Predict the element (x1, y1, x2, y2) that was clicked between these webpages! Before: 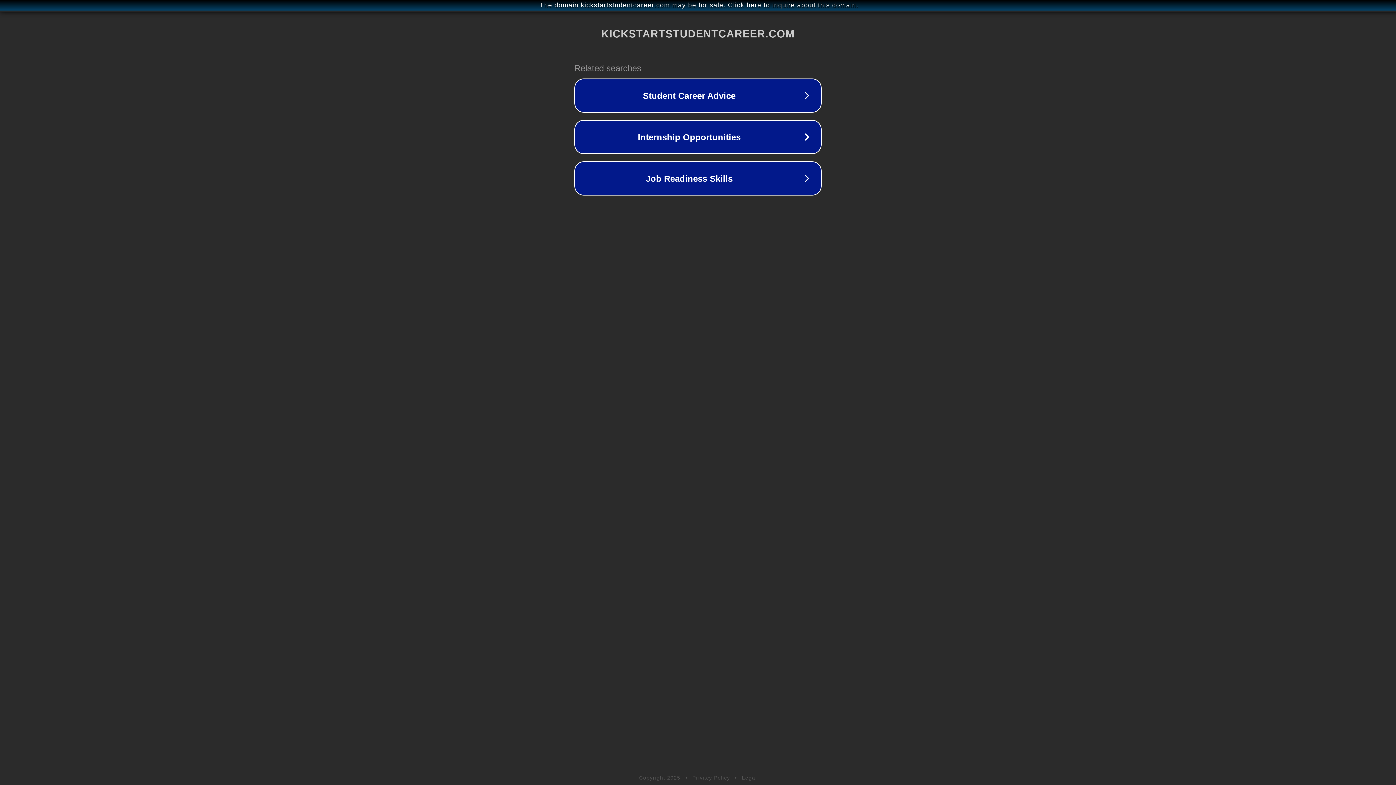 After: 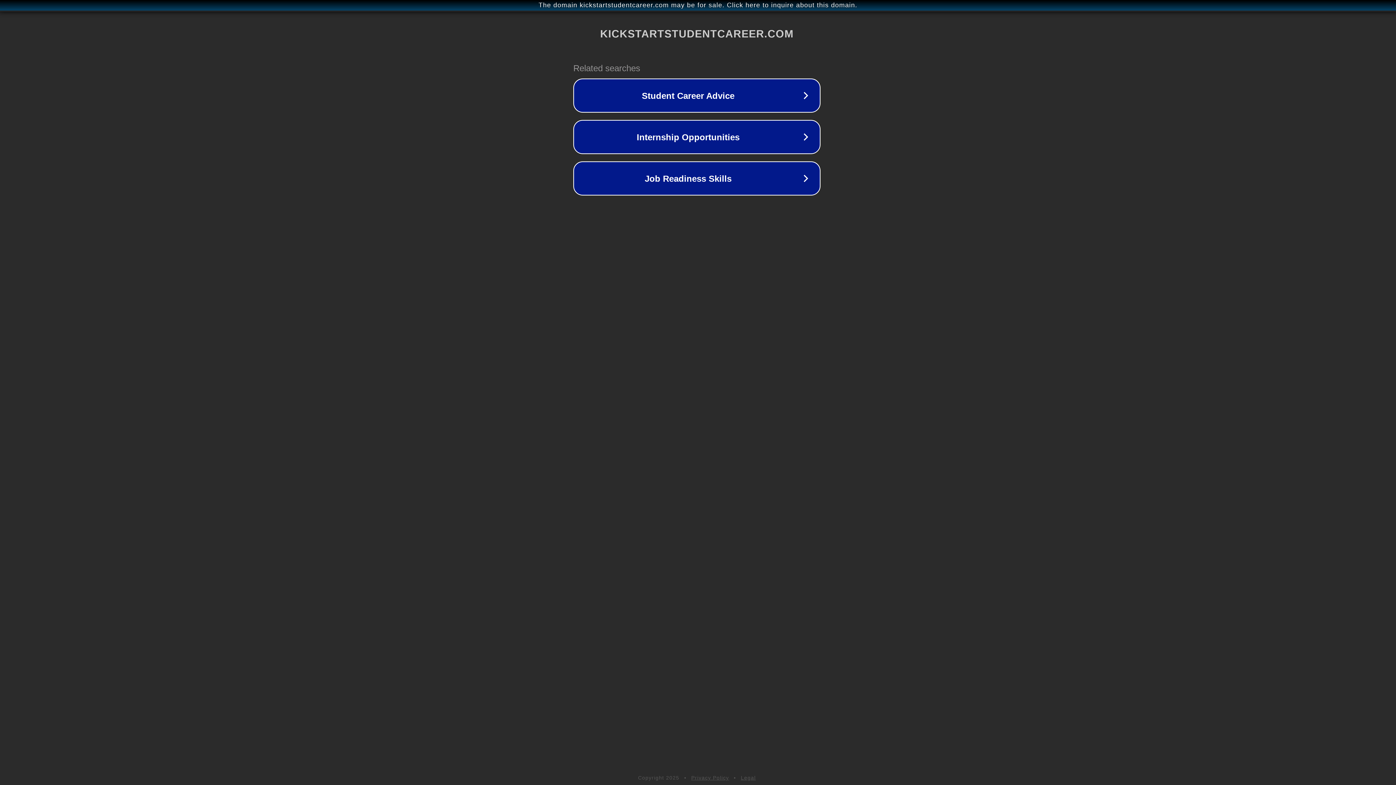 Action: label: The domain kickstartstudentcareer.com may be for sale. Click here to inquire about this domain. bbox: (1, 1, 1397, 9)